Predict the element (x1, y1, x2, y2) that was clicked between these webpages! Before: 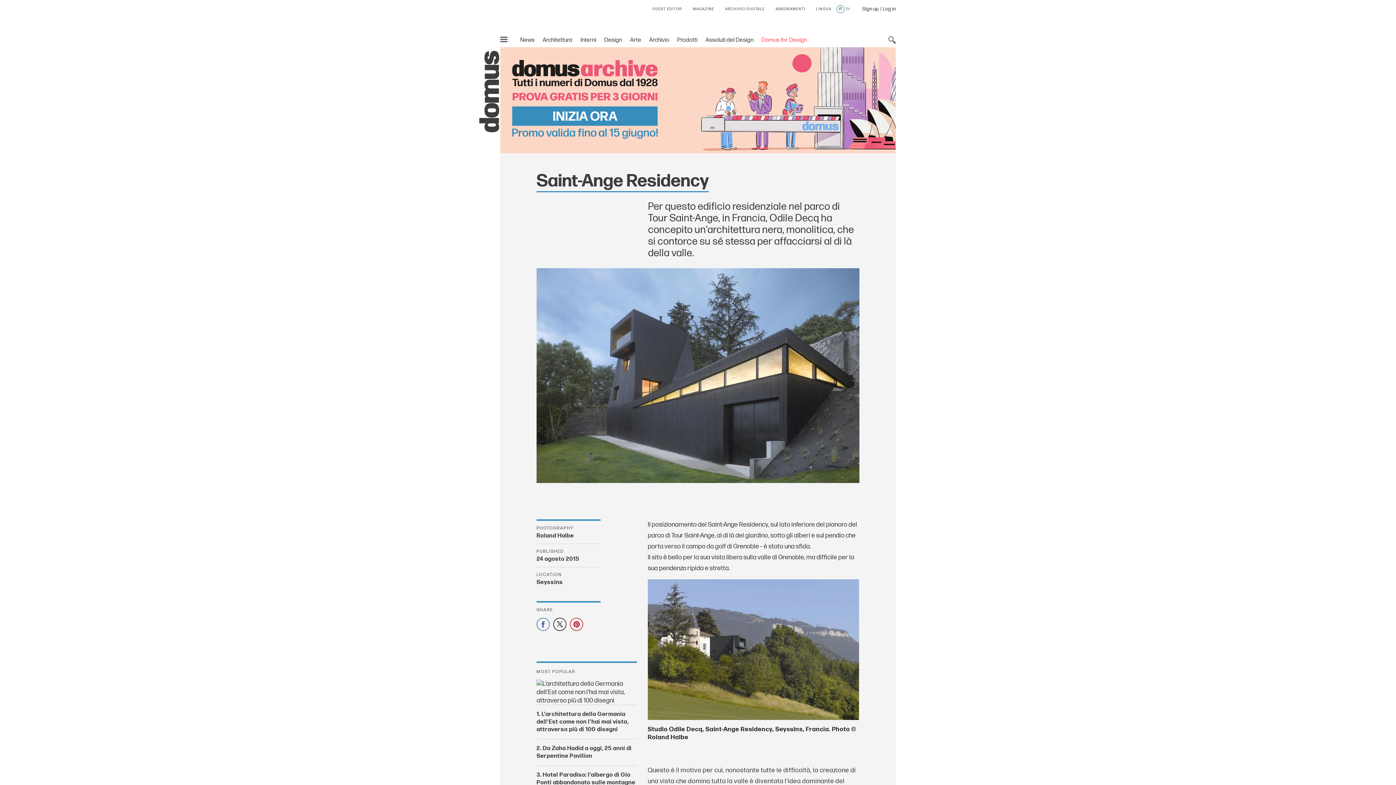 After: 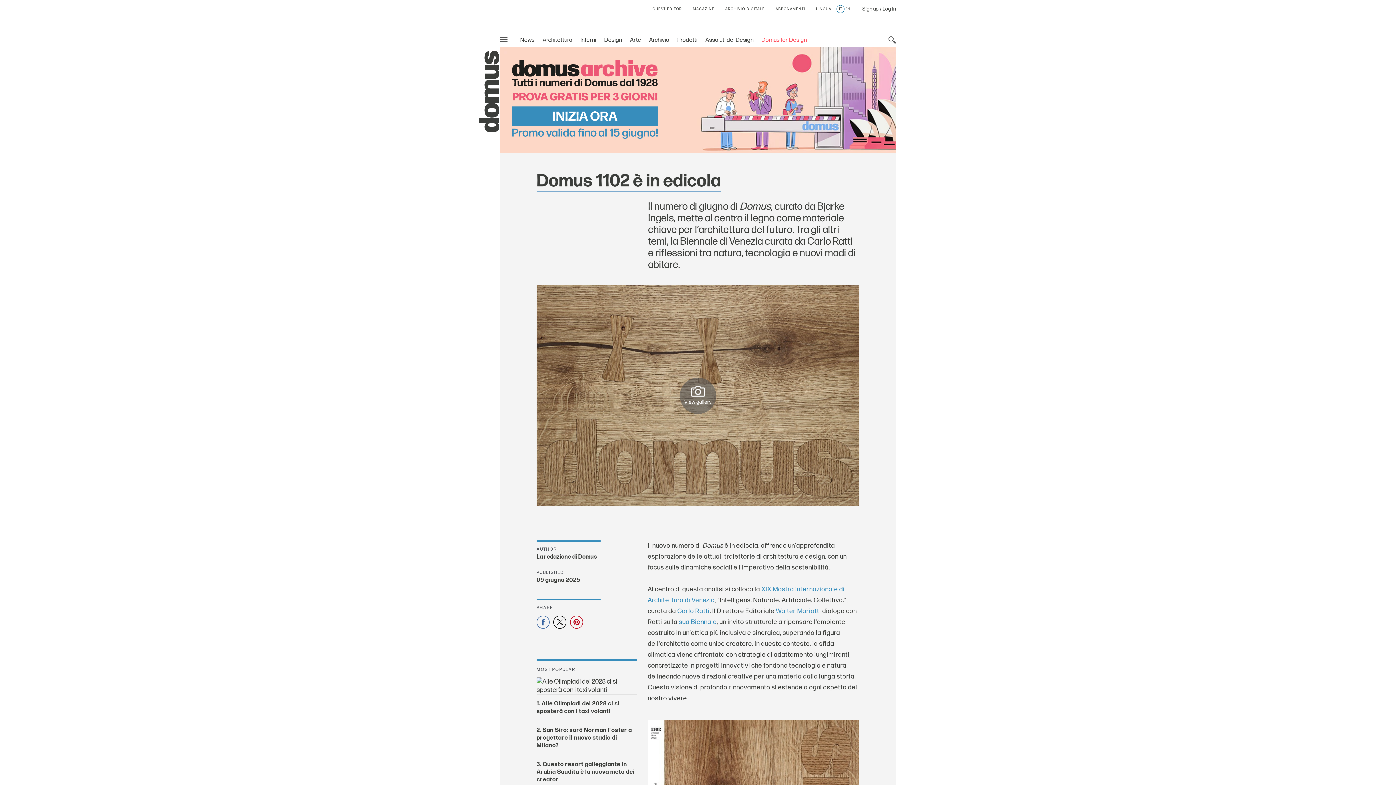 Action: label: MAGAZINE bbox: (693, 6, 714, 11)